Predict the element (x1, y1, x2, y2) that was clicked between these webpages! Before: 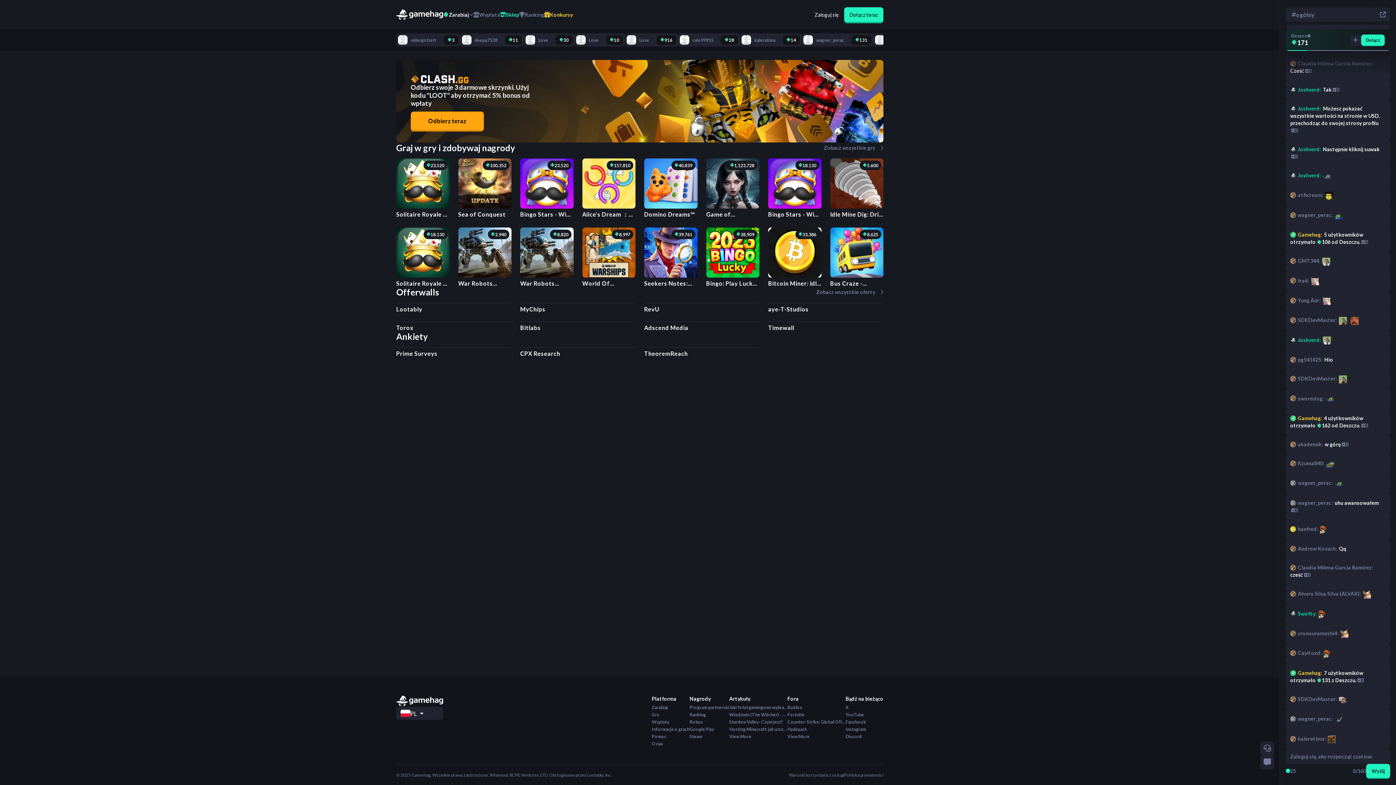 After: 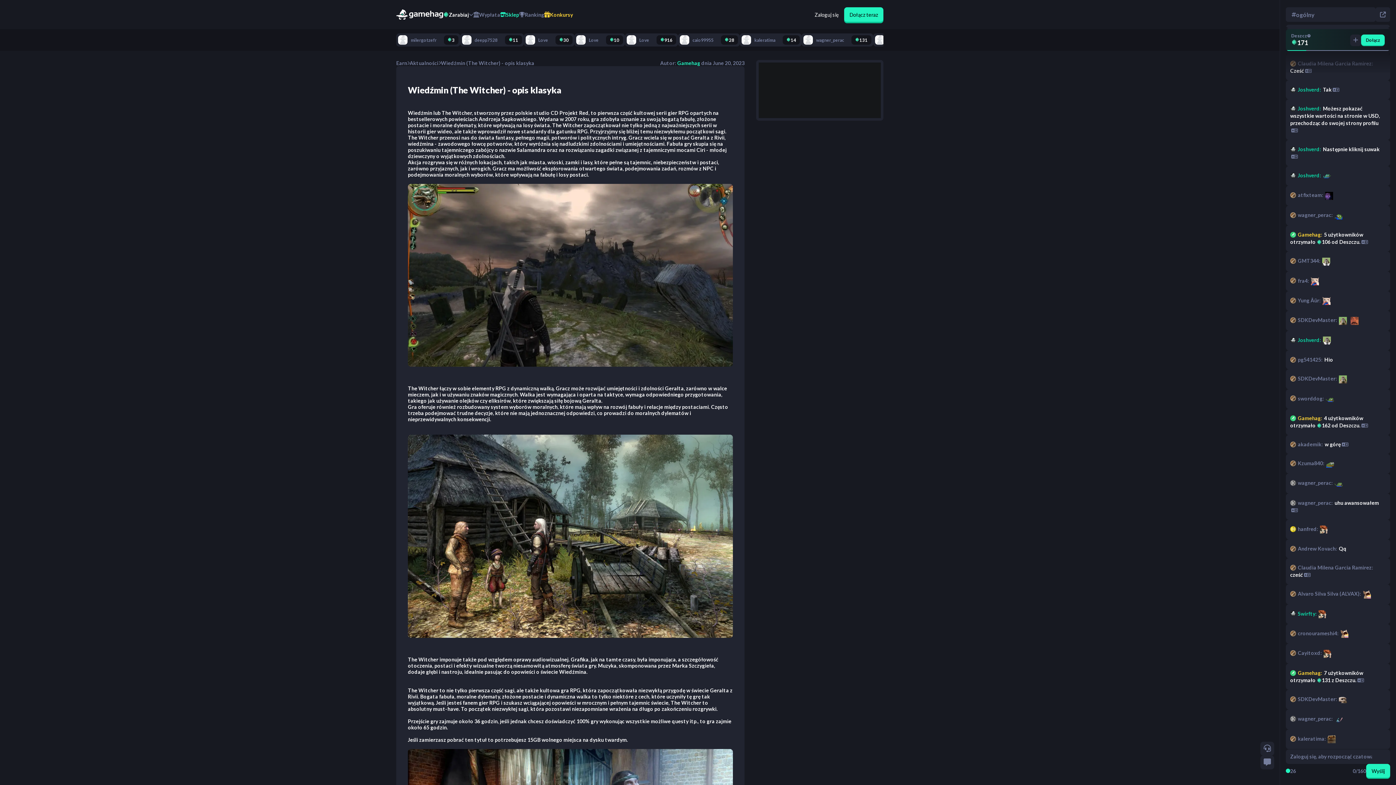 Action: label: Wiedźmin (The Witcher) - opis klasyka bbox: (729, 712, 787, 717)